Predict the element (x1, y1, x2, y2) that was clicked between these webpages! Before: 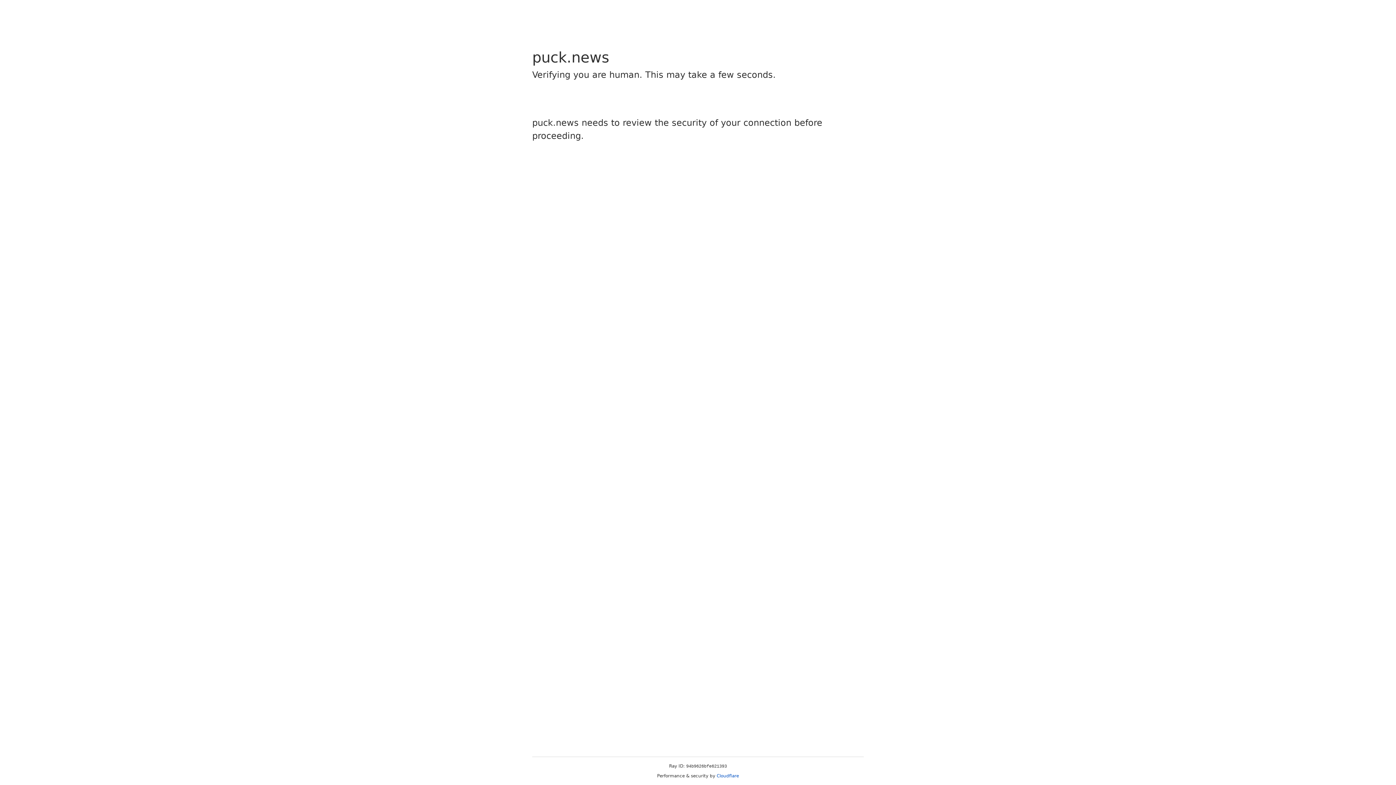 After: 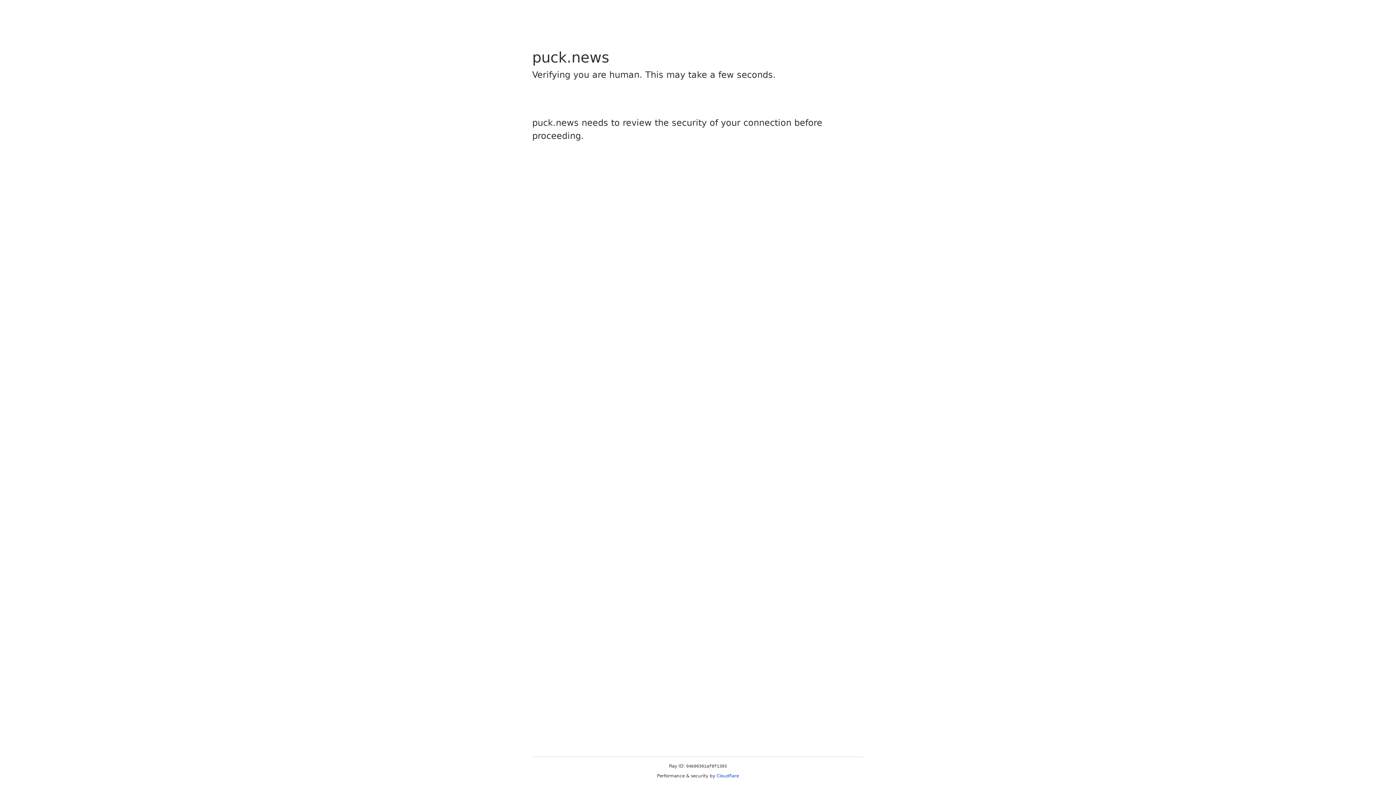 Action: bbox: (716, 773, 739, 778) label: Cloudflare